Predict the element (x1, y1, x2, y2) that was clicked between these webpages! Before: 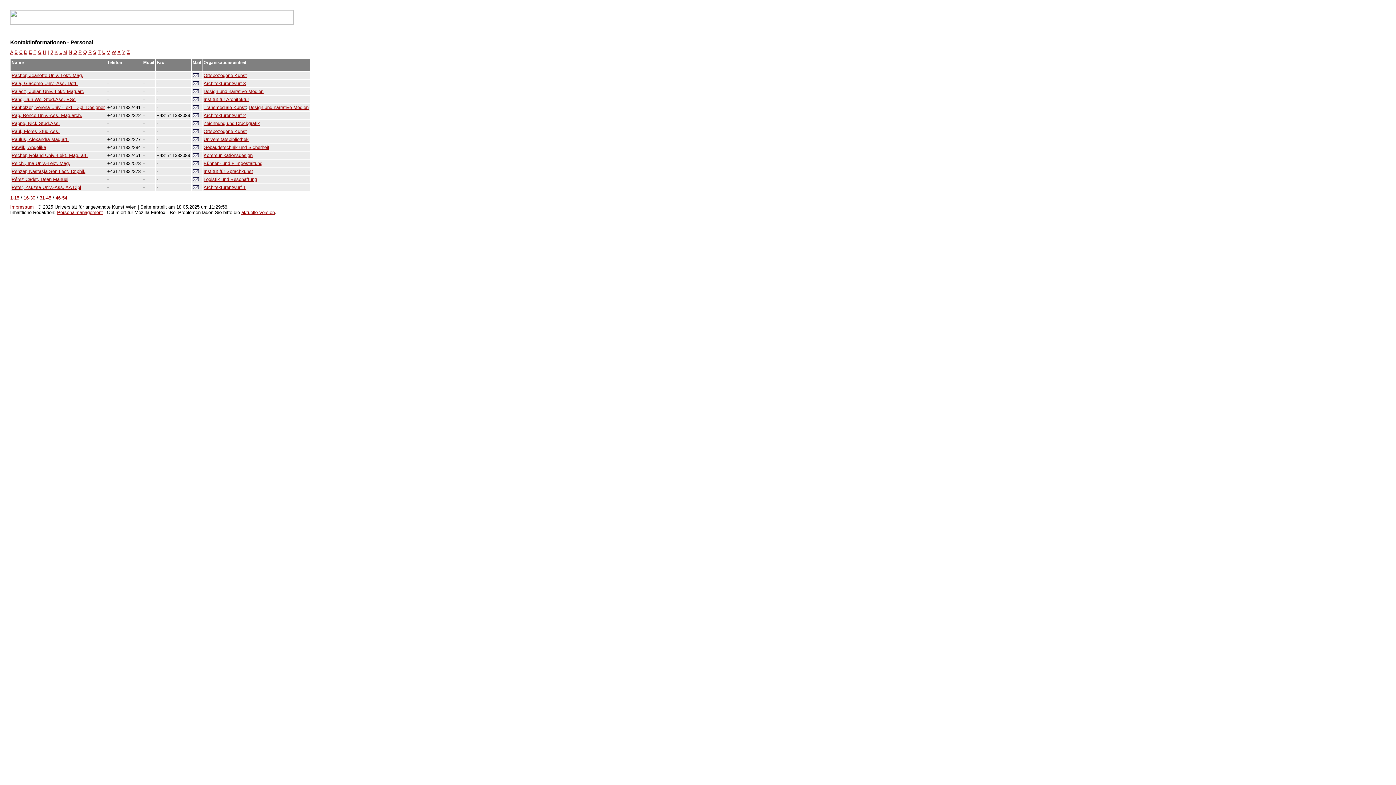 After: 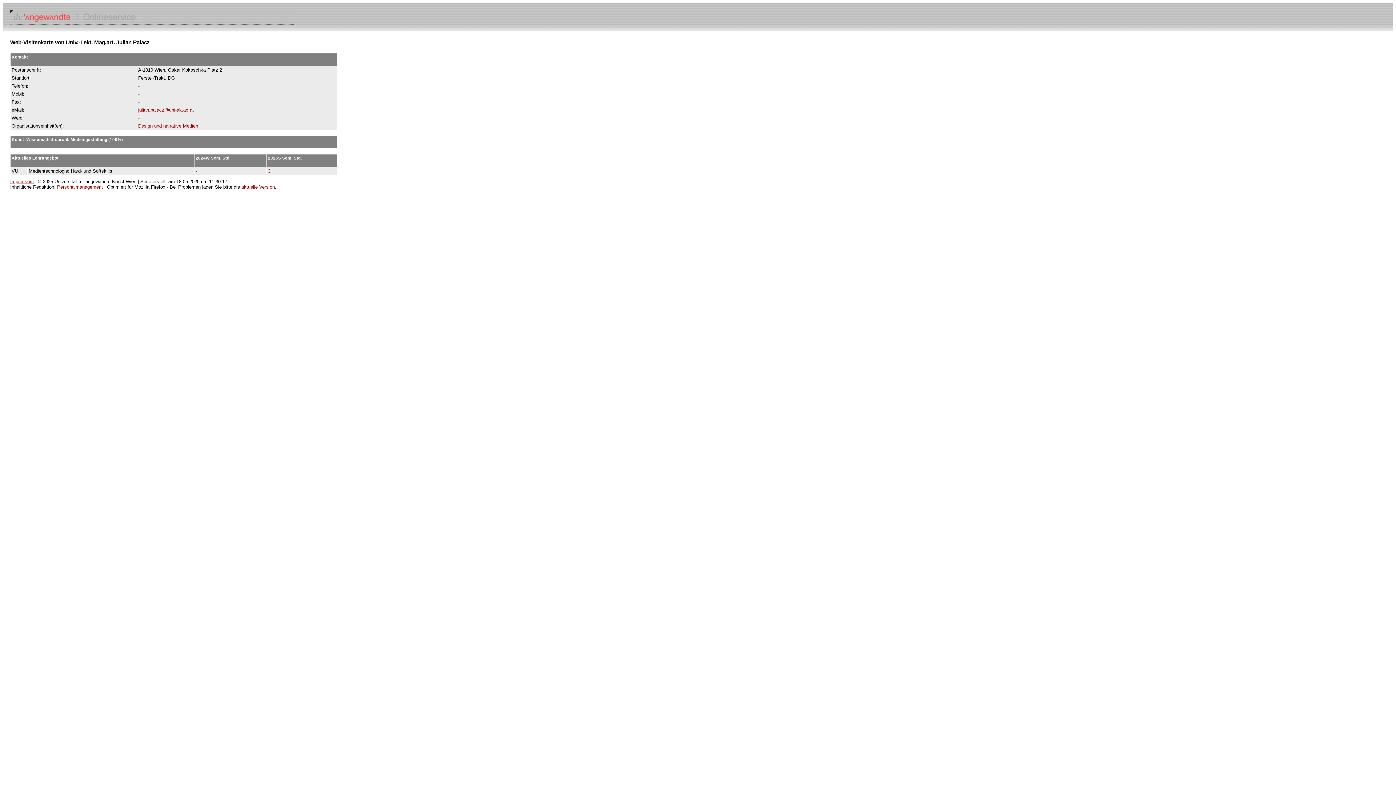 Action: label: Palacz, Julian Univ.-Lekt. Mag.art. bbox: (11, 88, 84, 94)